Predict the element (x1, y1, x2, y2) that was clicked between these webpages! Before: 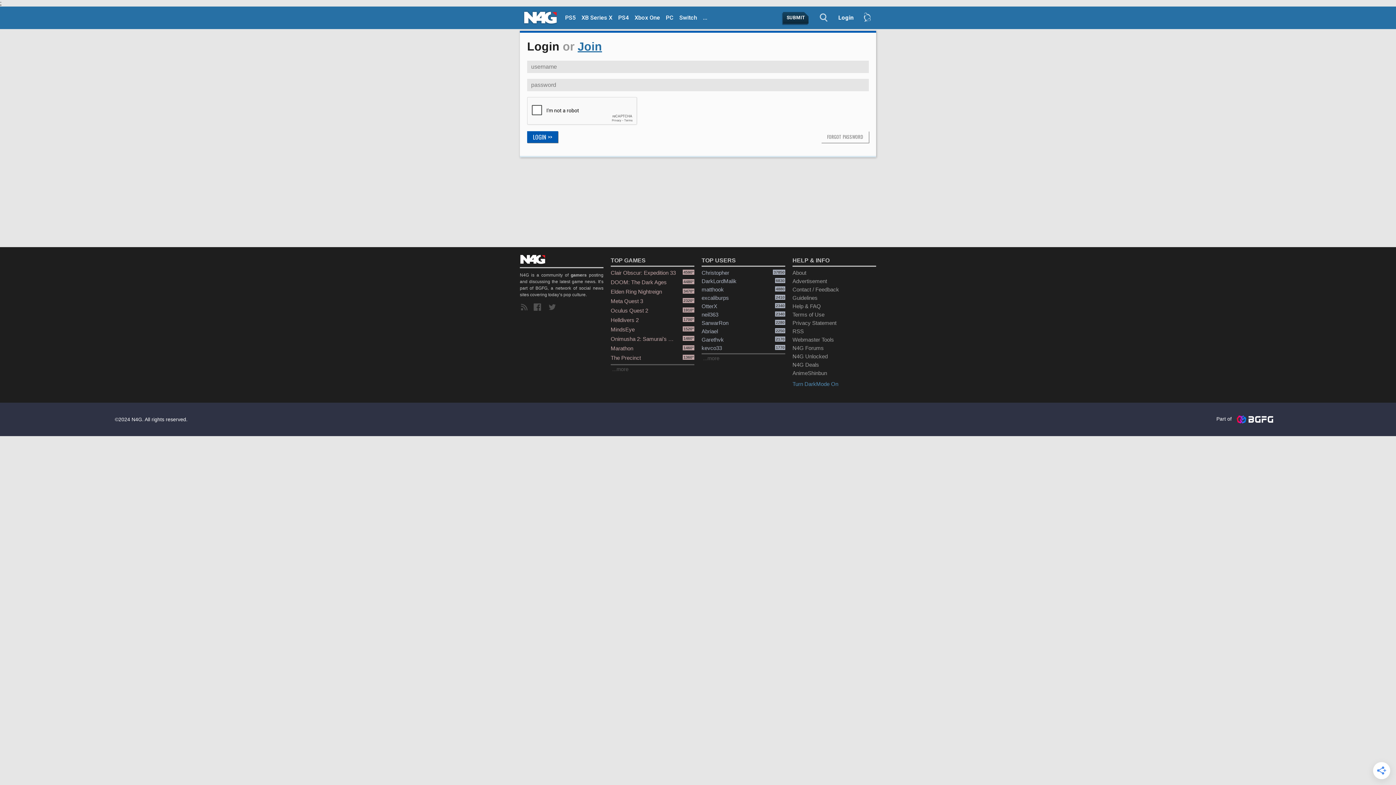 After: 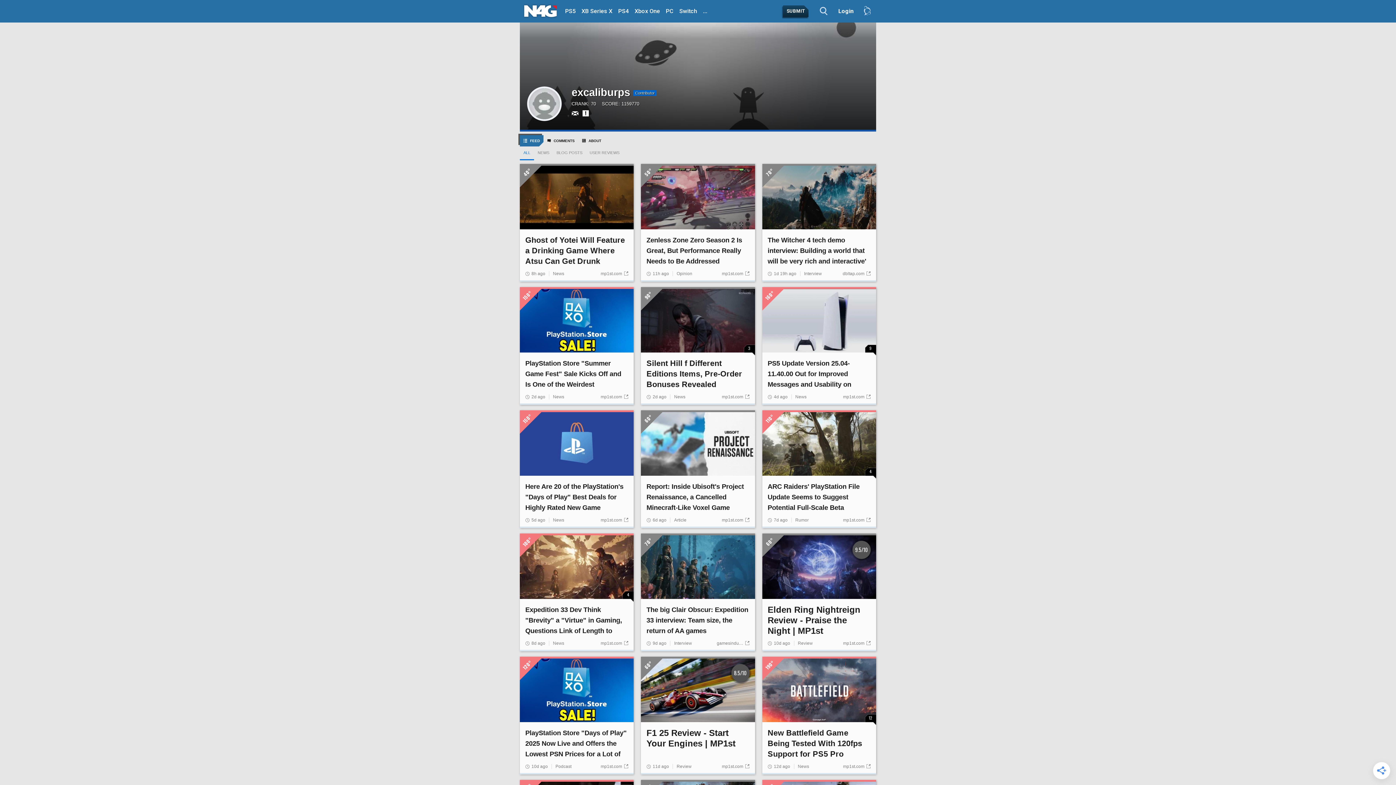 Action: bbox: (701, 293, 785, 302) label: excaliburps
2410